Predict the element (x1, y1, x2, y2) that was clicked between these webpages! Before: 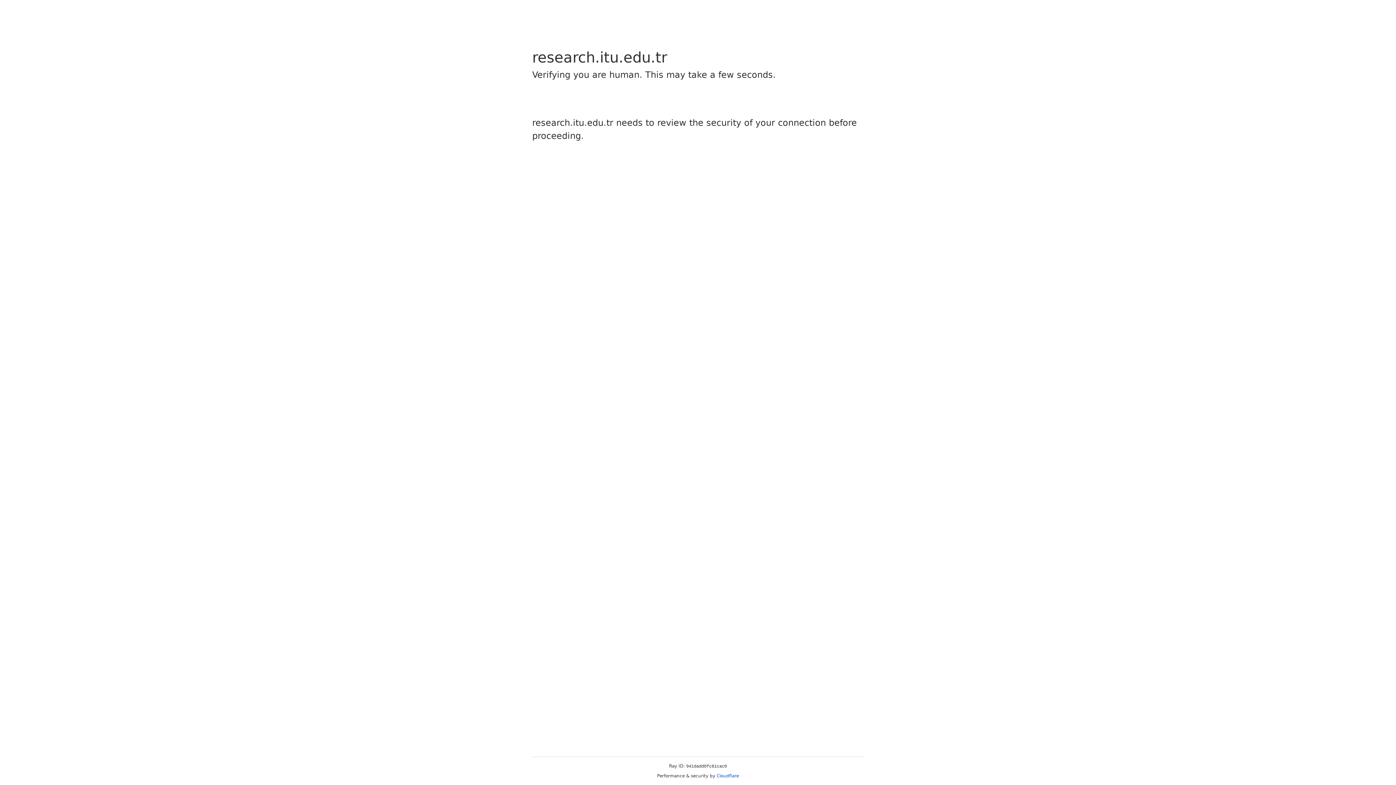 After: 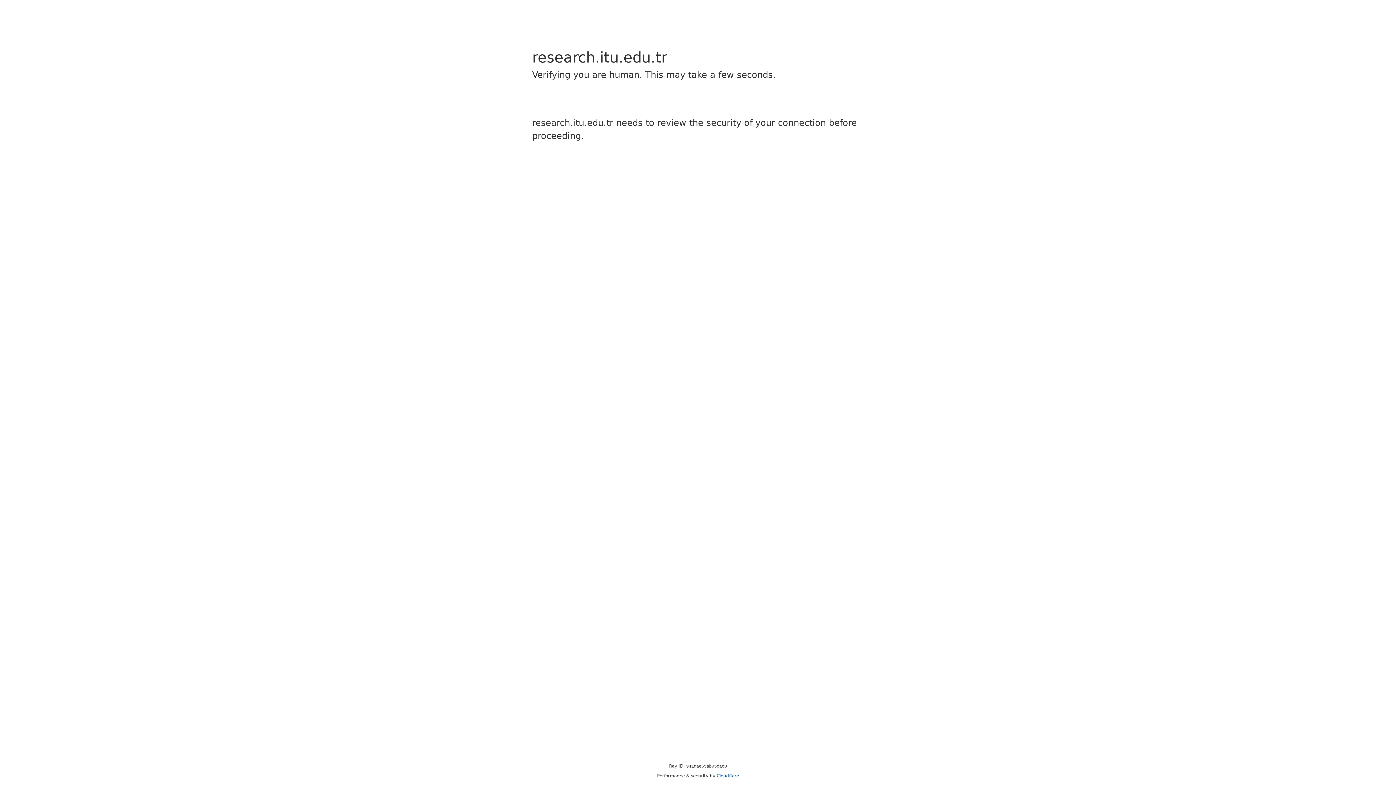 Action: label: Cloudflare bbox: (716, 773, 739, 778)